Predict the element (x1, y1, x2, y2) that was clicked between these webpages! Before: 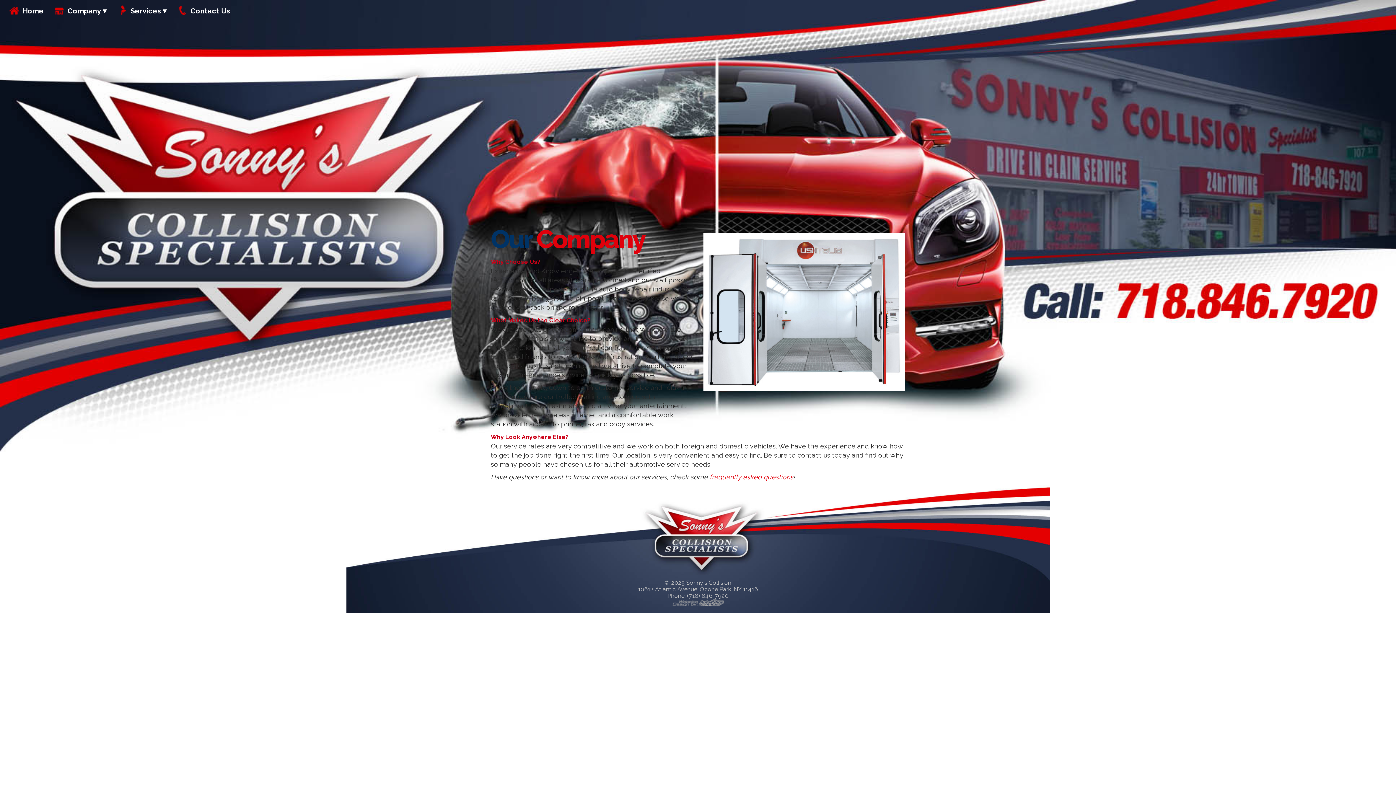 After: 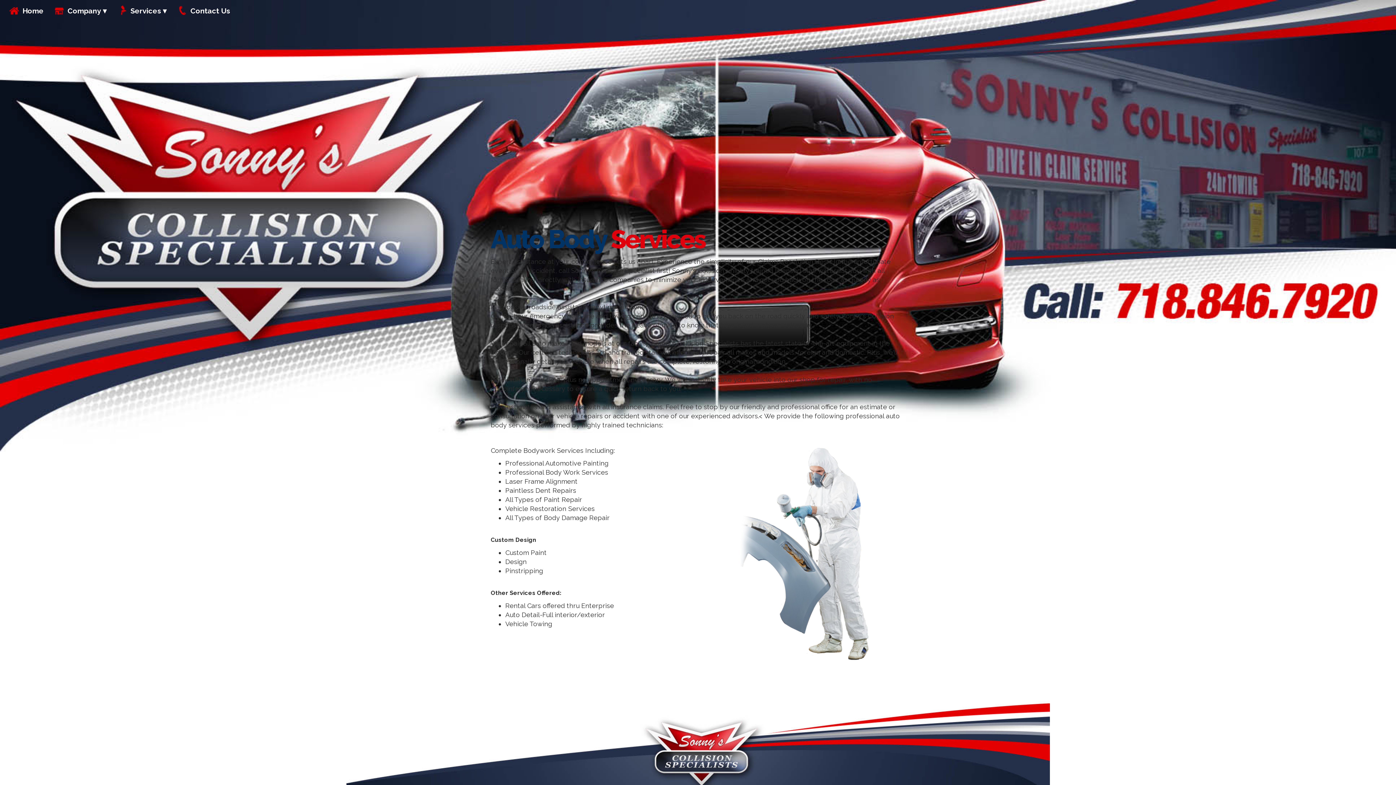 Action: bbox: (111, 2, 171, 19) label: Services